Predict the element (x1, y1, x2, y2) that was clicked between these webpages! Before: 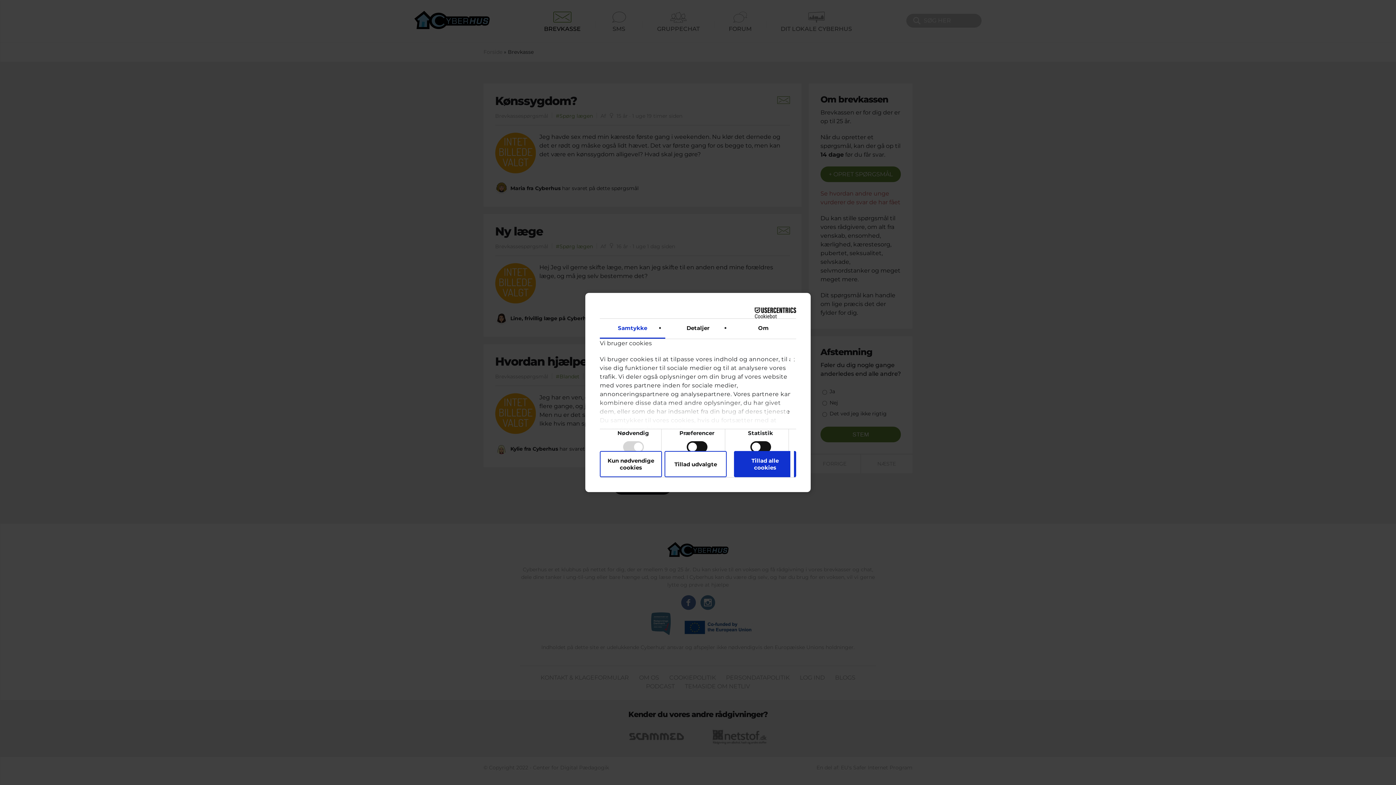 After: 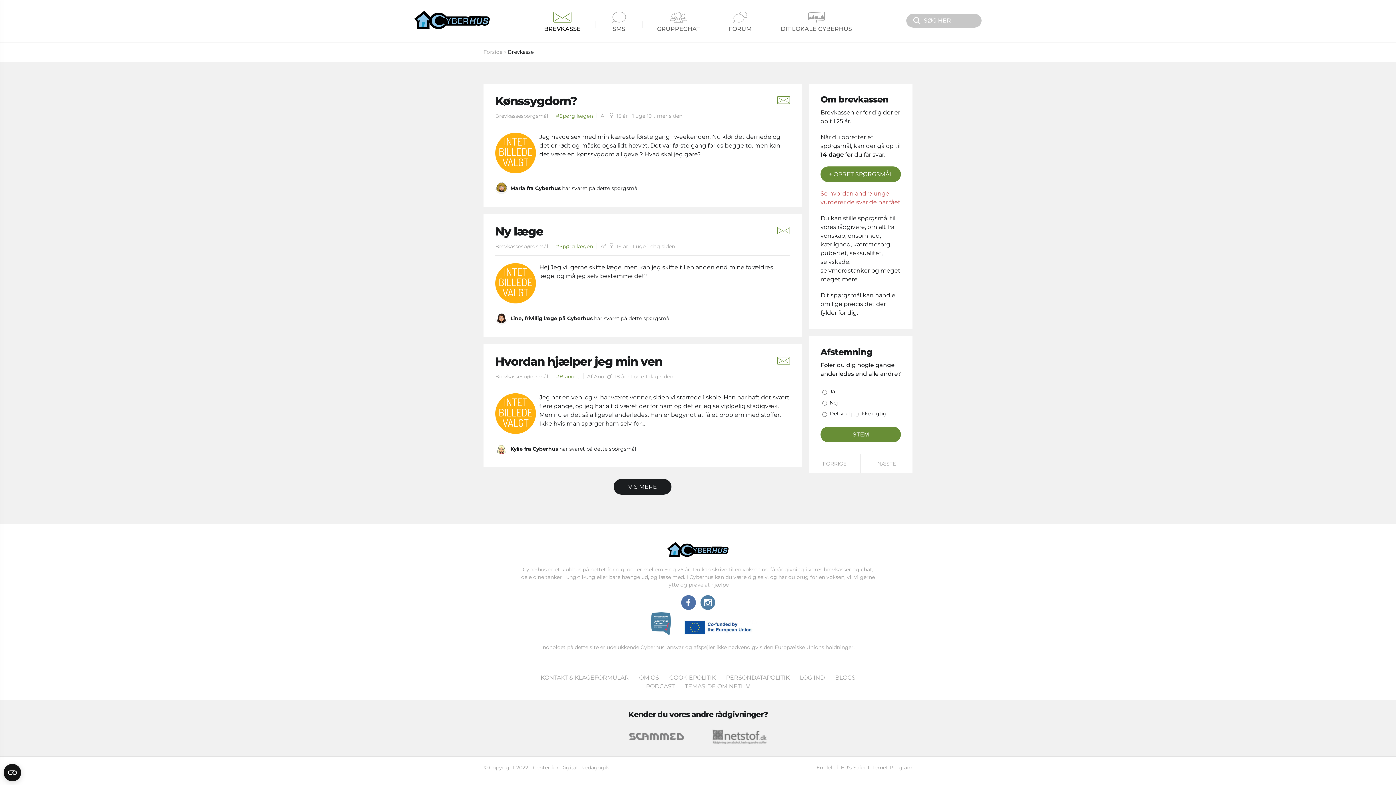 Action: bbox: (734, 451, 796, 477) label: Tillad alle cookies